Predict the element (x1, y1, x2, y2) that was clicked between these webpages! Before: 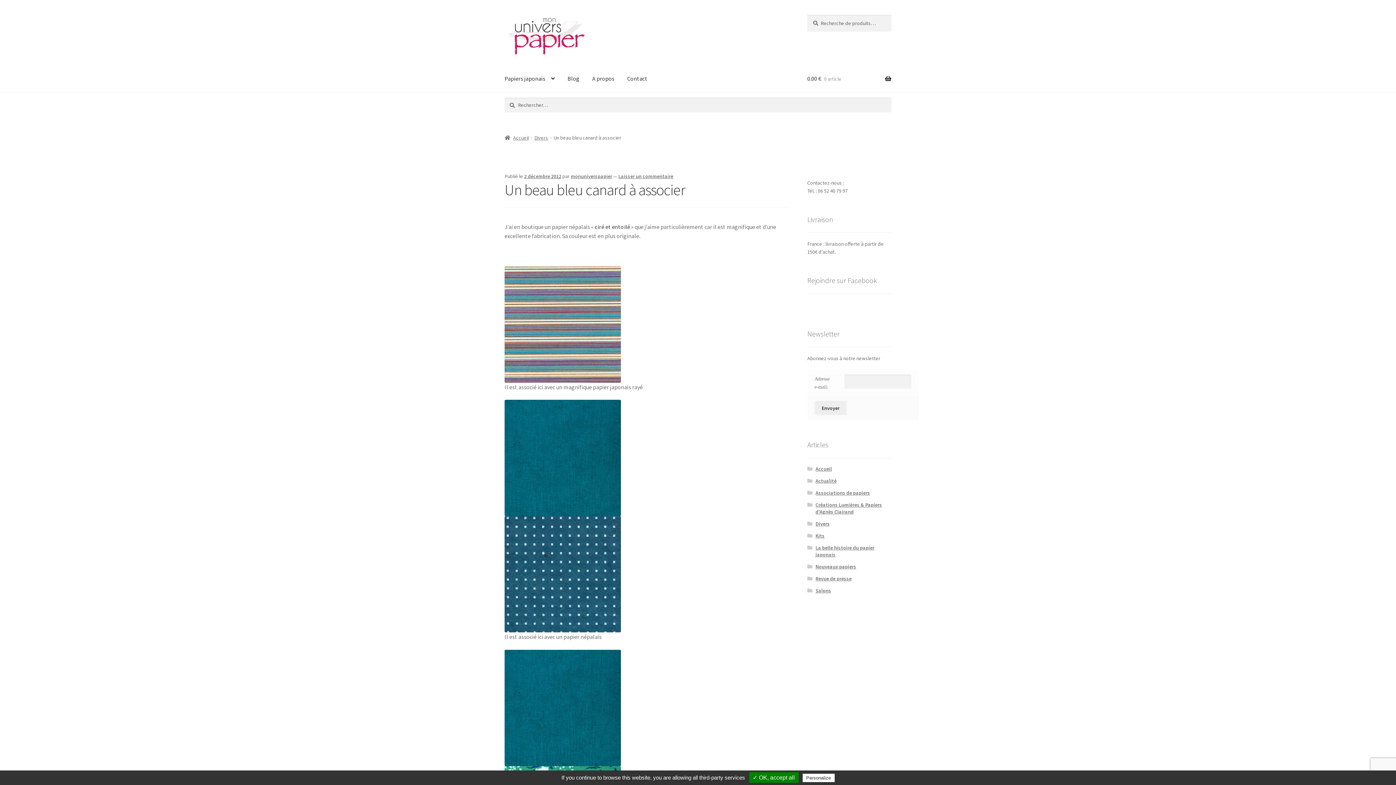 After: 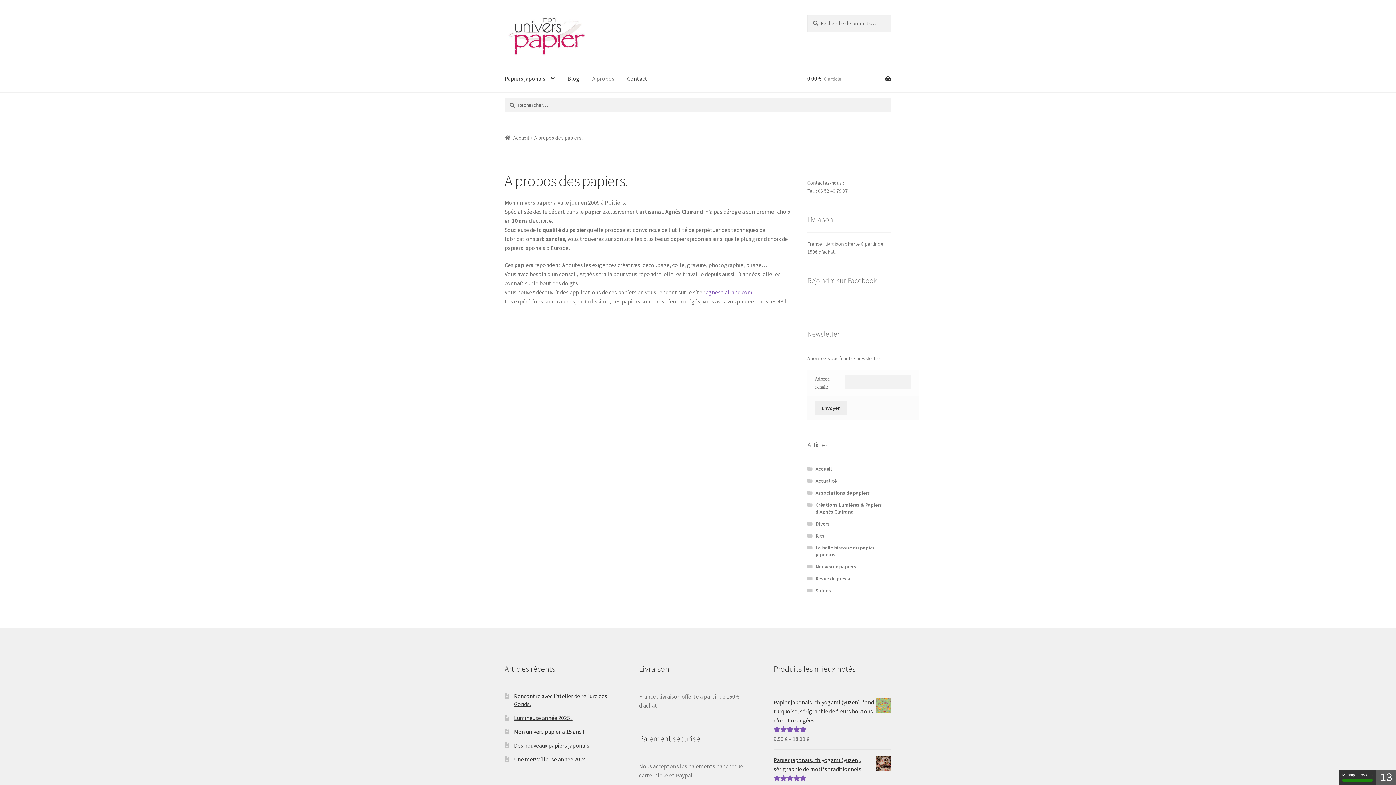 Action: bbox: (586, 64, 620, 92) label: A propos